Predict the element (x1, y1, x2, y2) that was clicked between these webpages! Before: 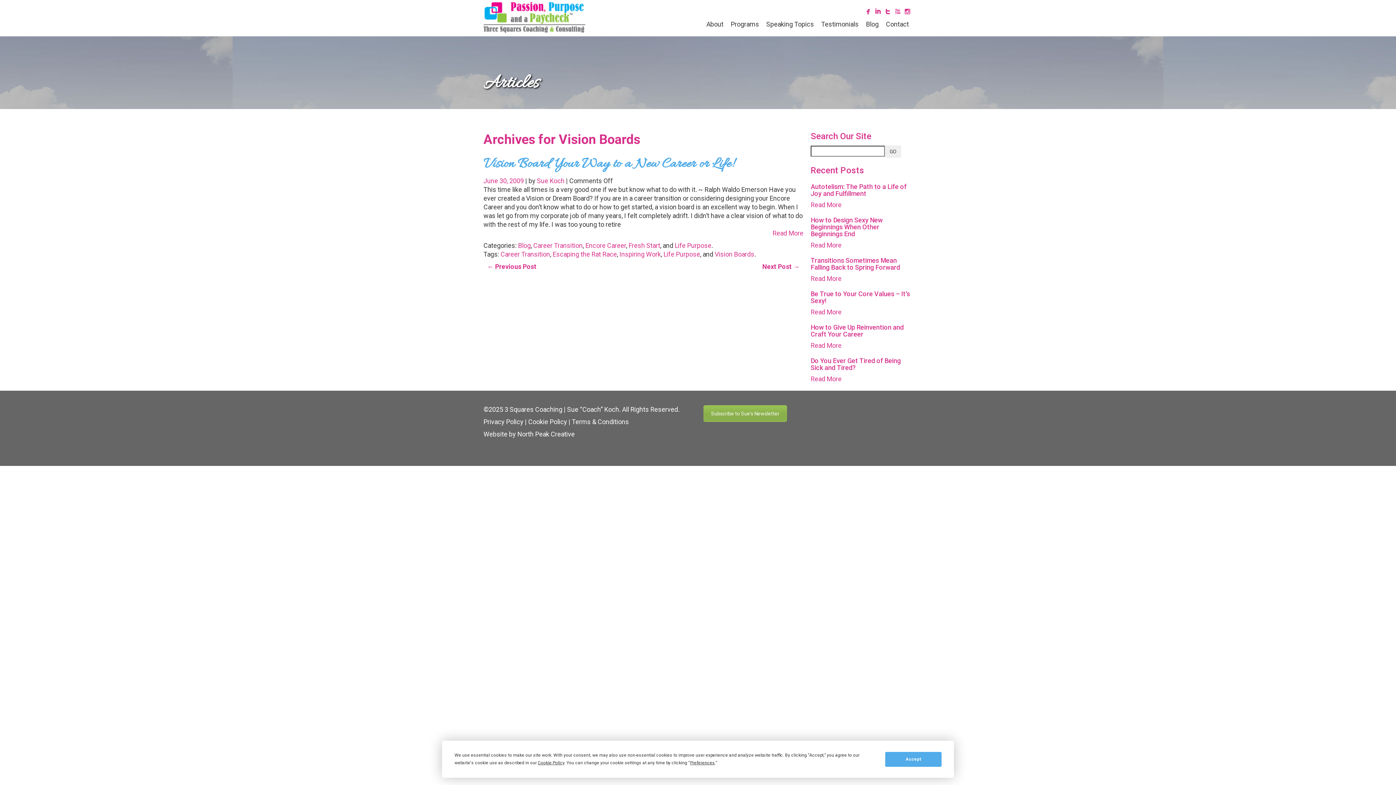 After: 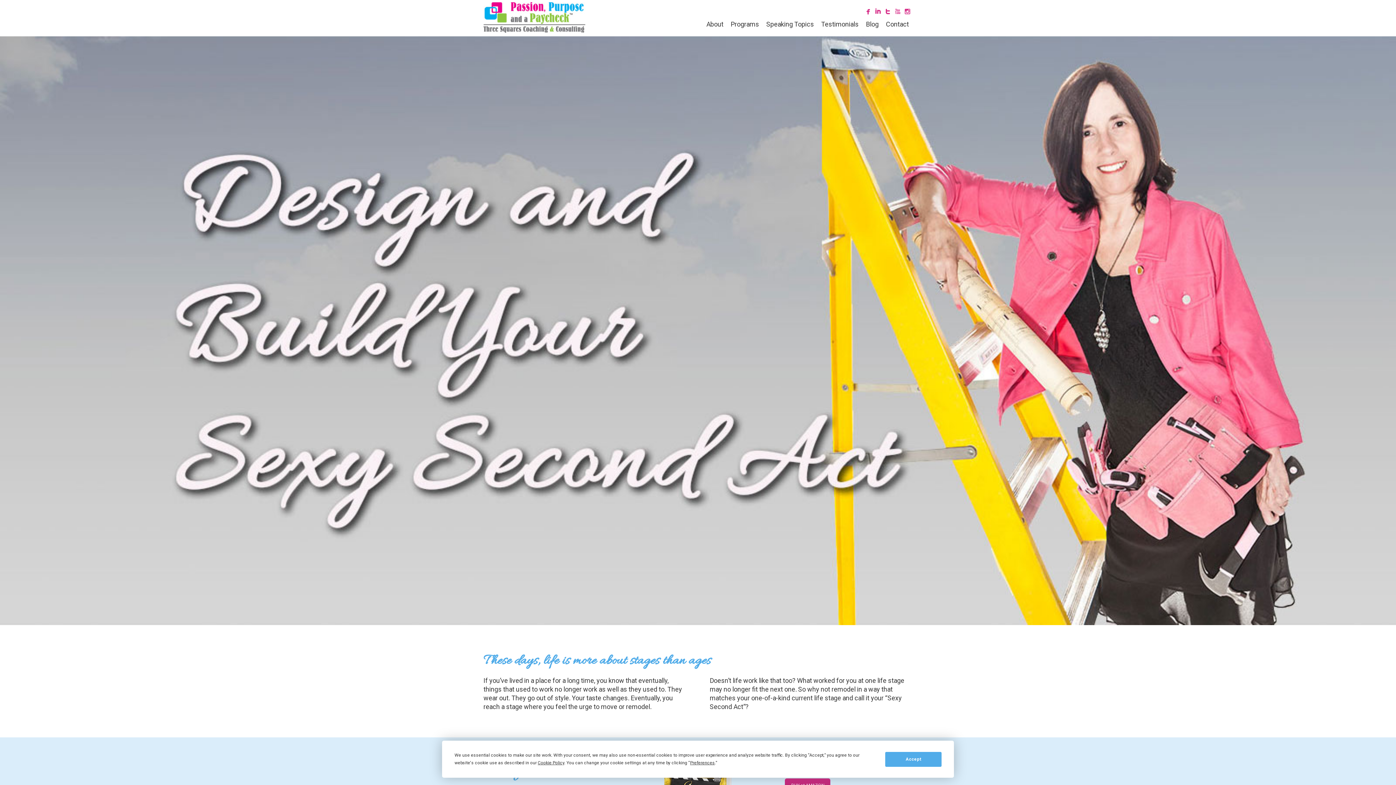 Action: bbox: (483, 13, 585, 20)